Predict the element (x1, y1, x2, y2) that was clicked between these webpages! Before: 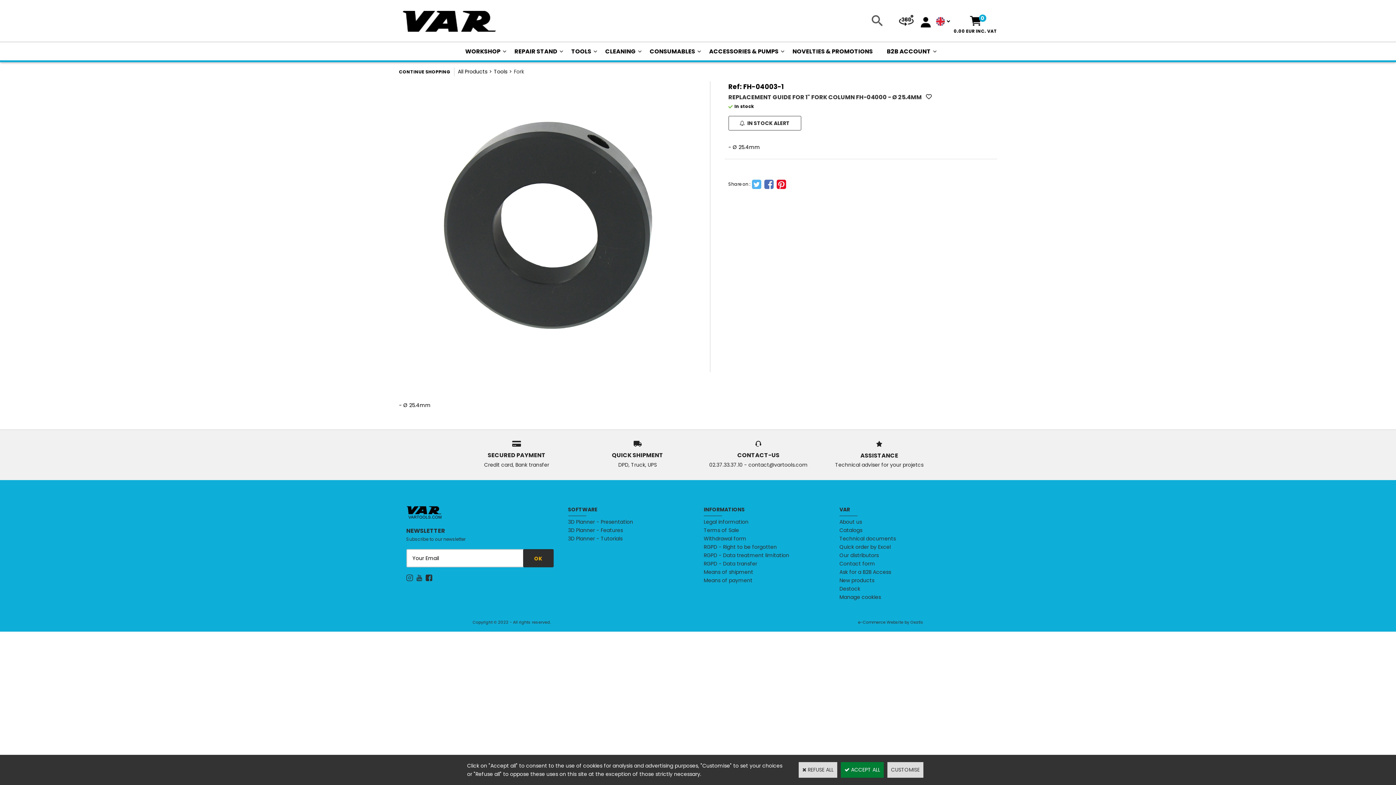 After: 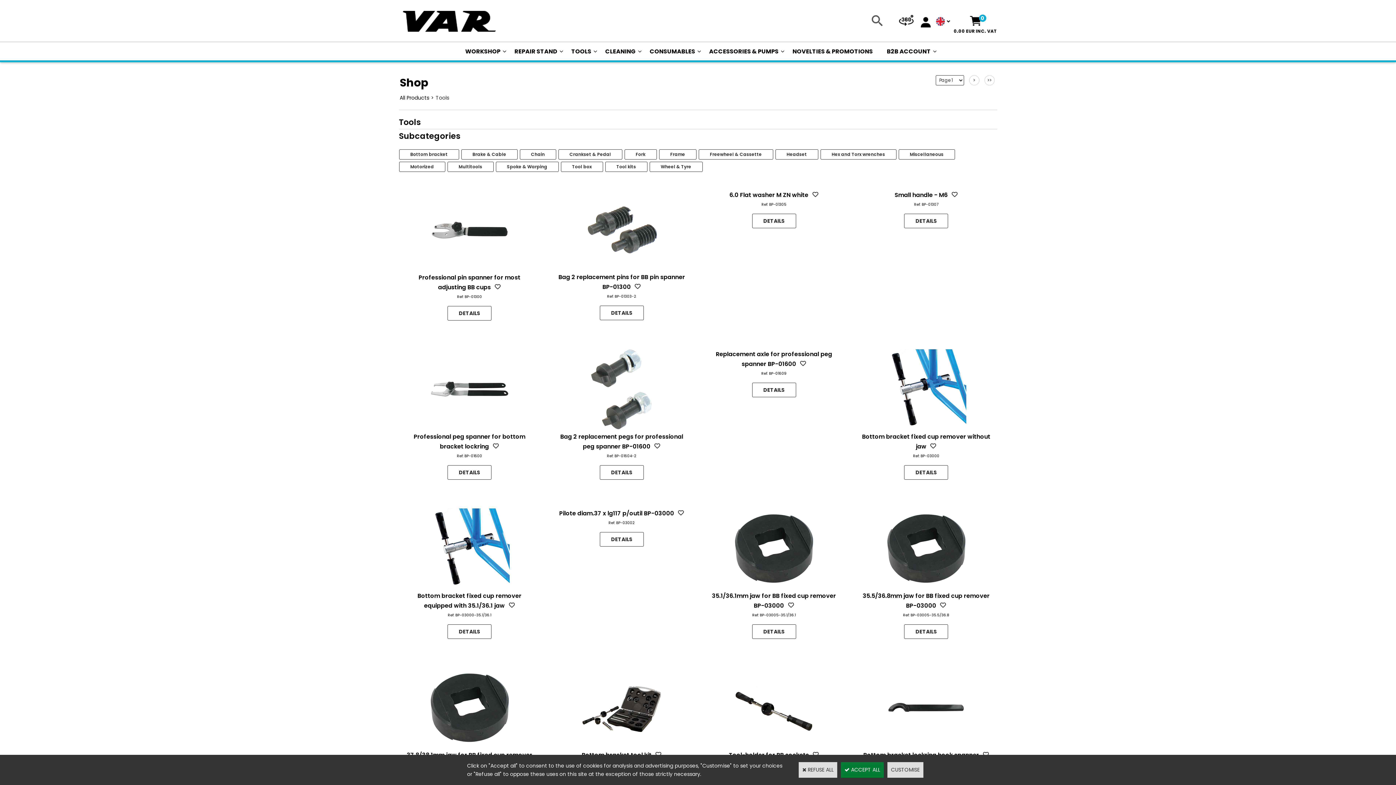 Action: label: Tools bbox: (494, 68, 507, 75)